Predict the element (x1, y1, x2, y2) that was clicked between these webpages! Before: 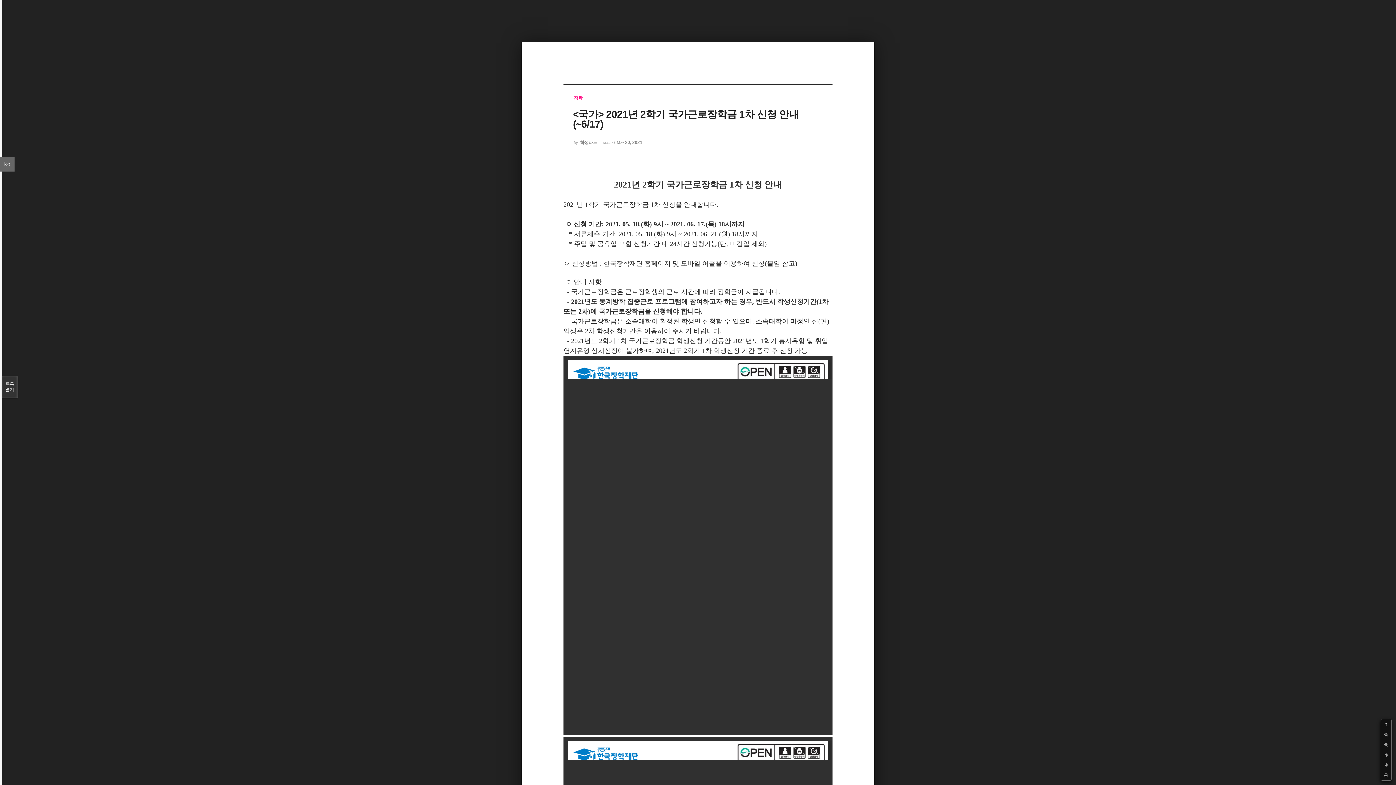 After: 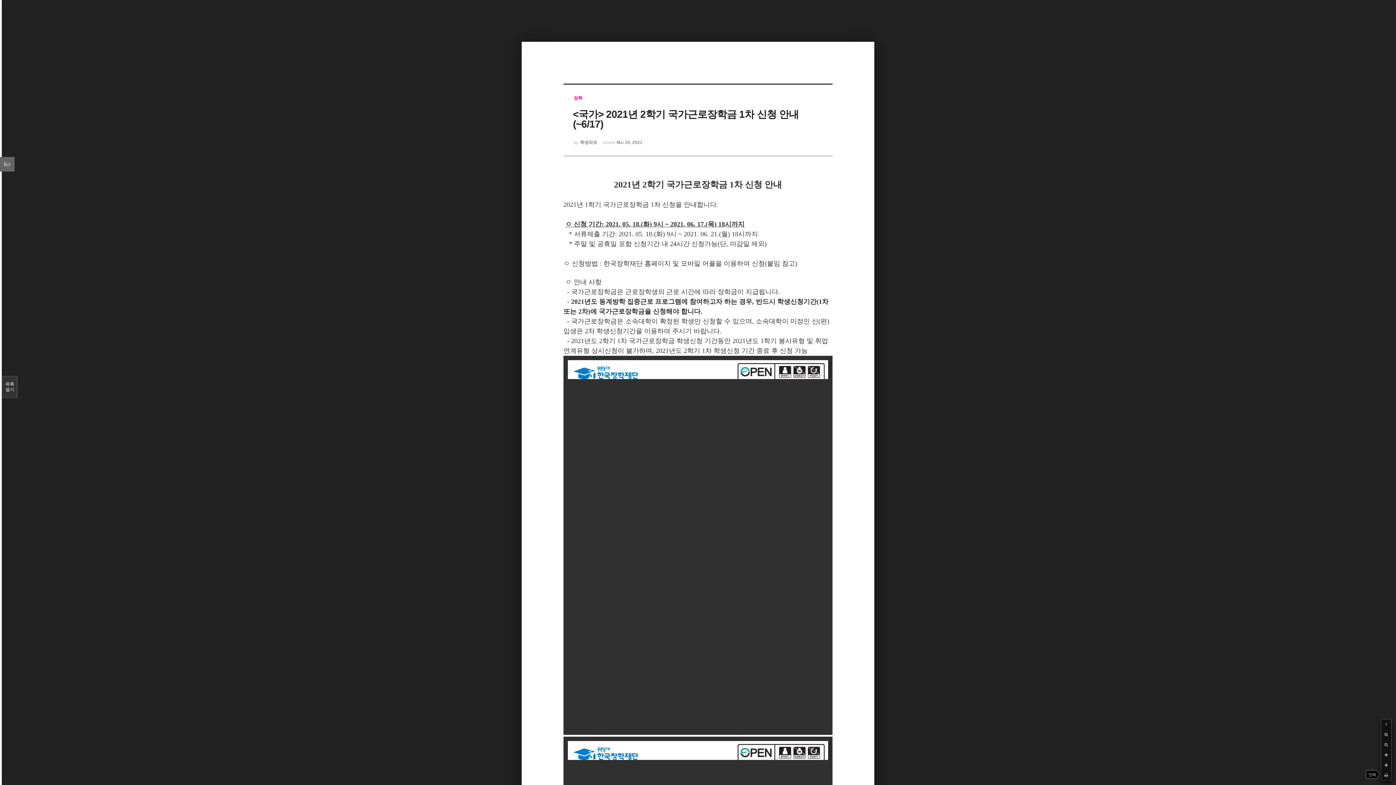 Action: bbox: (1381, 770, 1391, 780)